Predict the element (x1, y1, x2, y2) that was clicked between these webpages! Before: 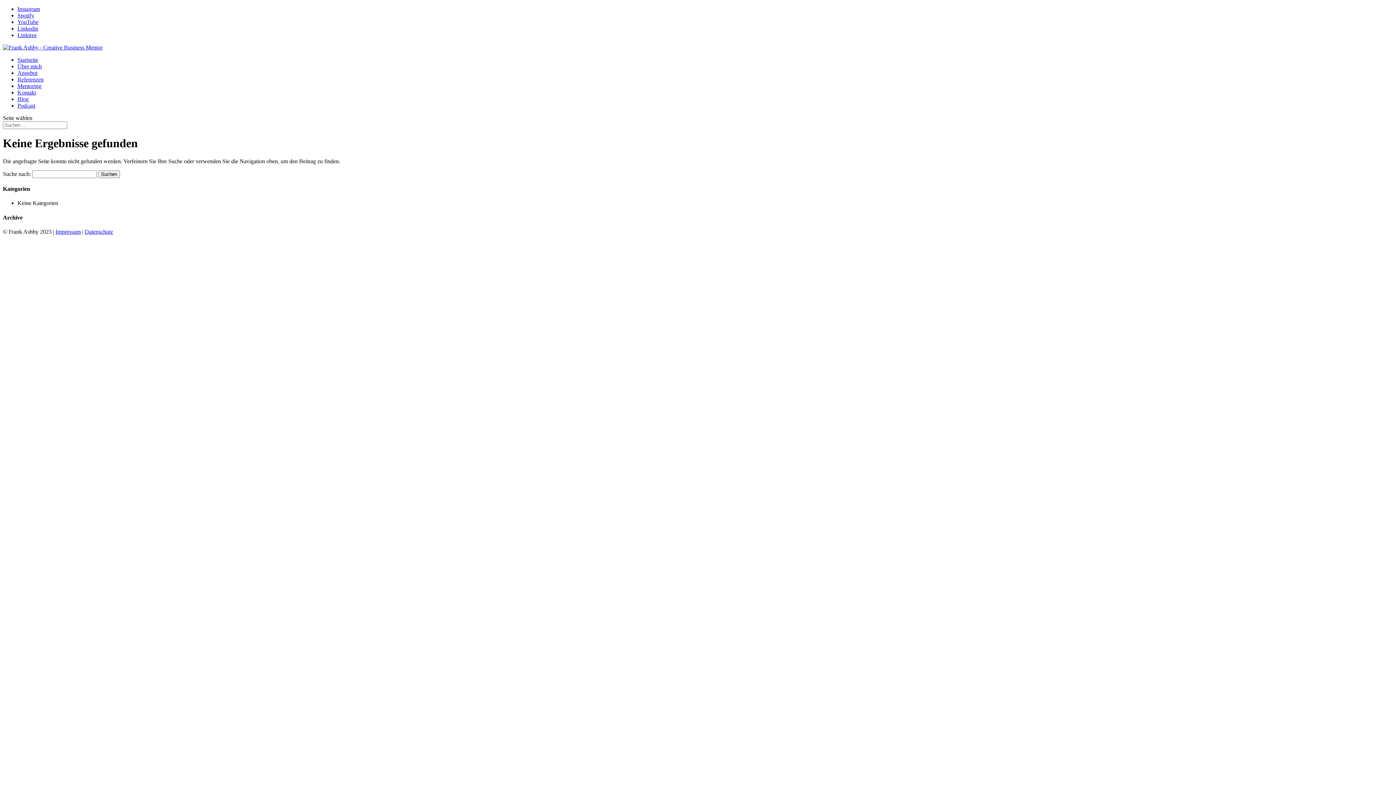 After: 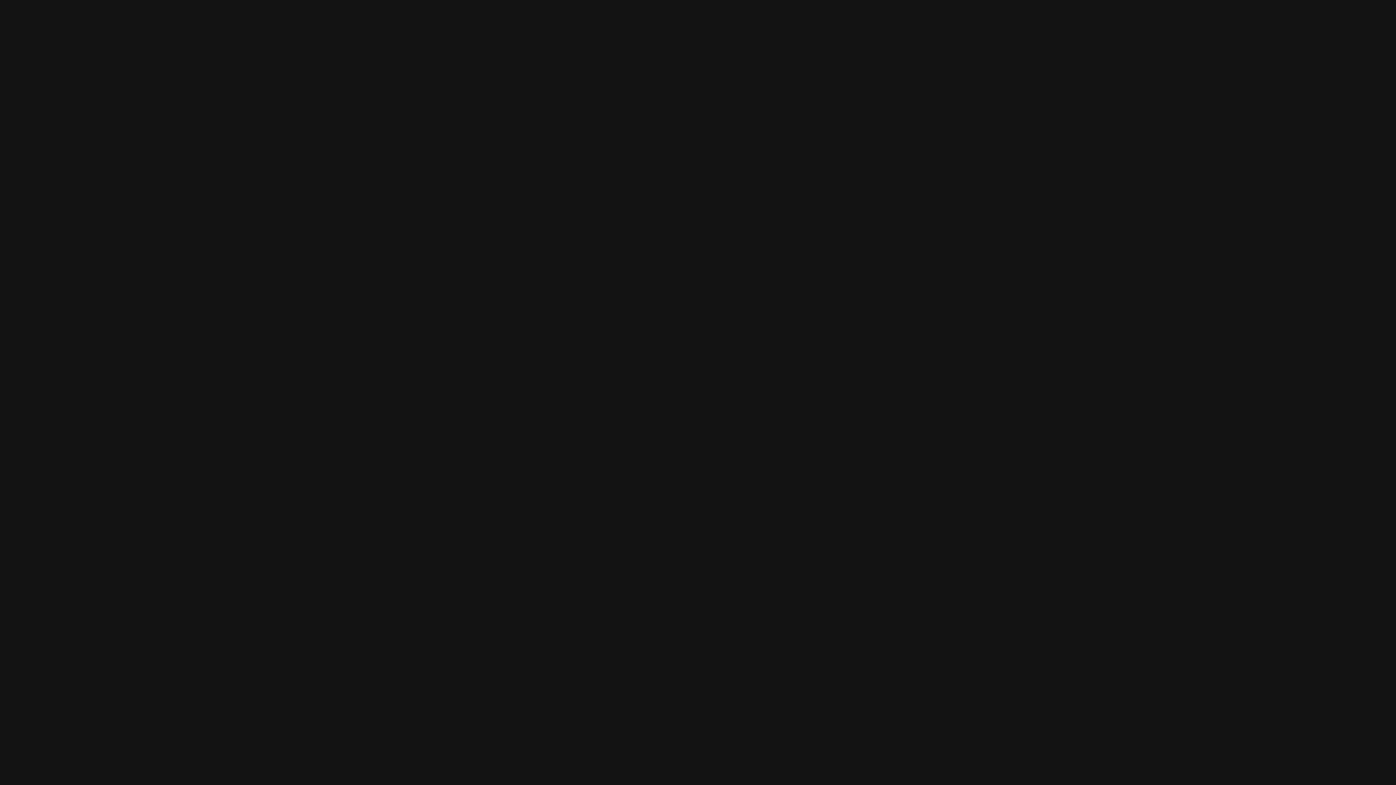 Action: label: Spotify bbox: (17, 12, 34, 18)